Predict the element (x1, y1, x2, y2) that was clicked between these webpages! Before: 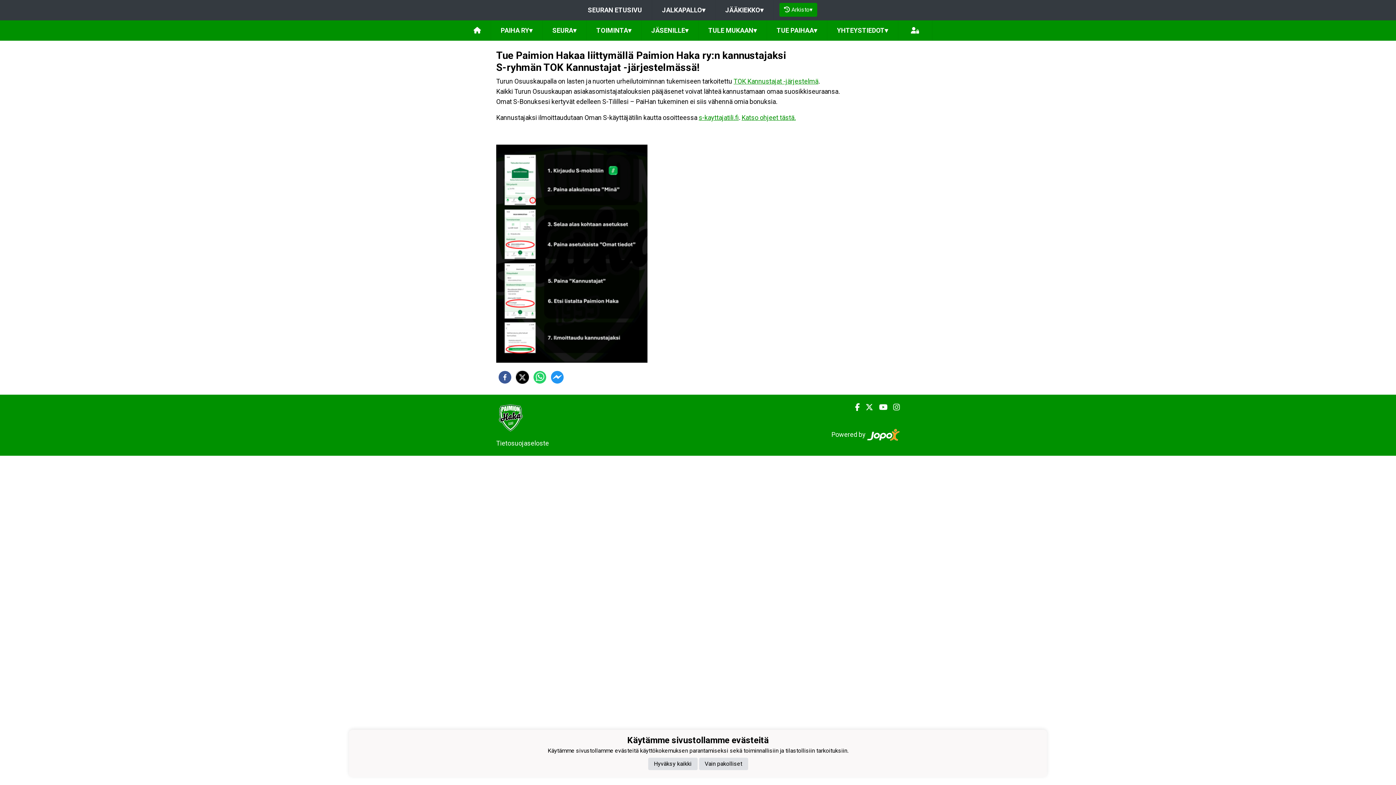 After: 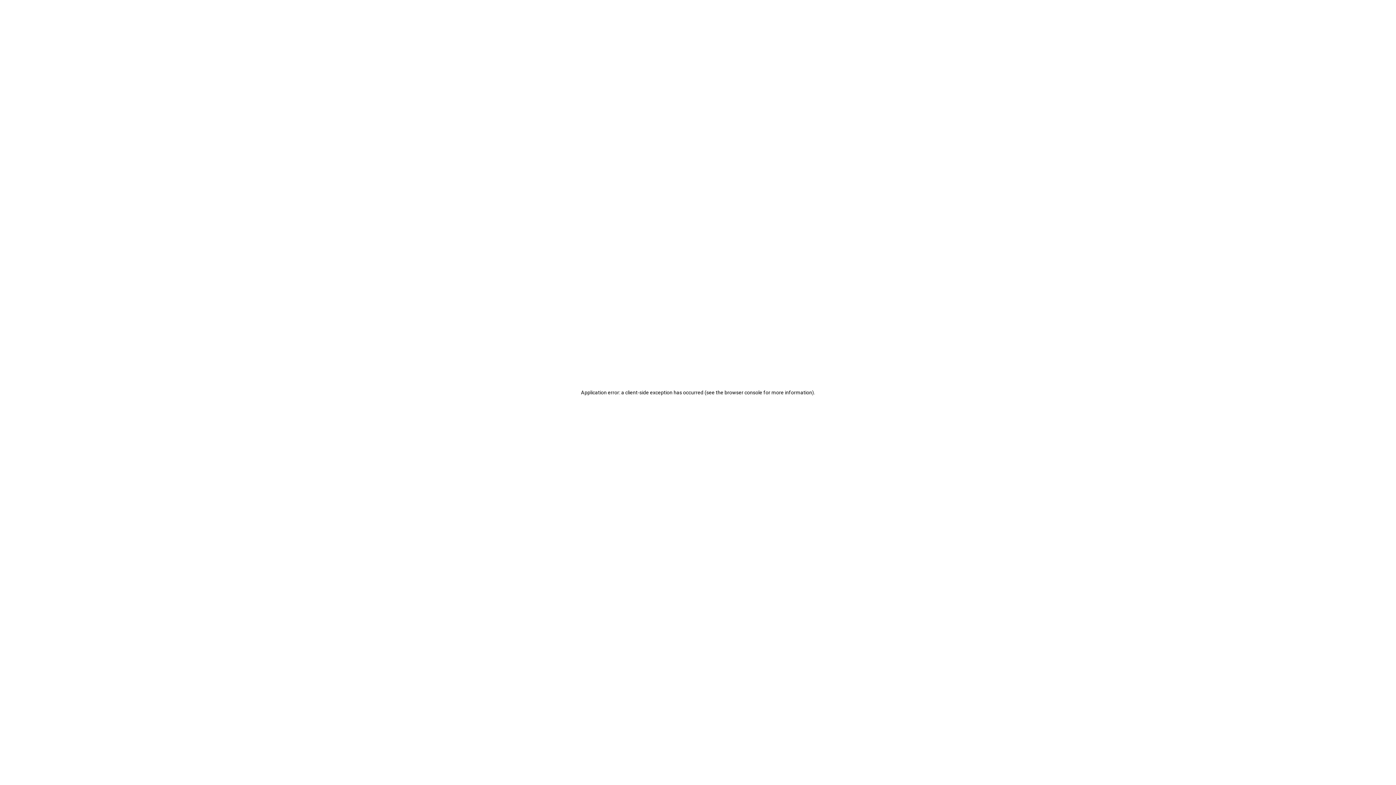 Action: bbox: (463, 20, 490, 40)